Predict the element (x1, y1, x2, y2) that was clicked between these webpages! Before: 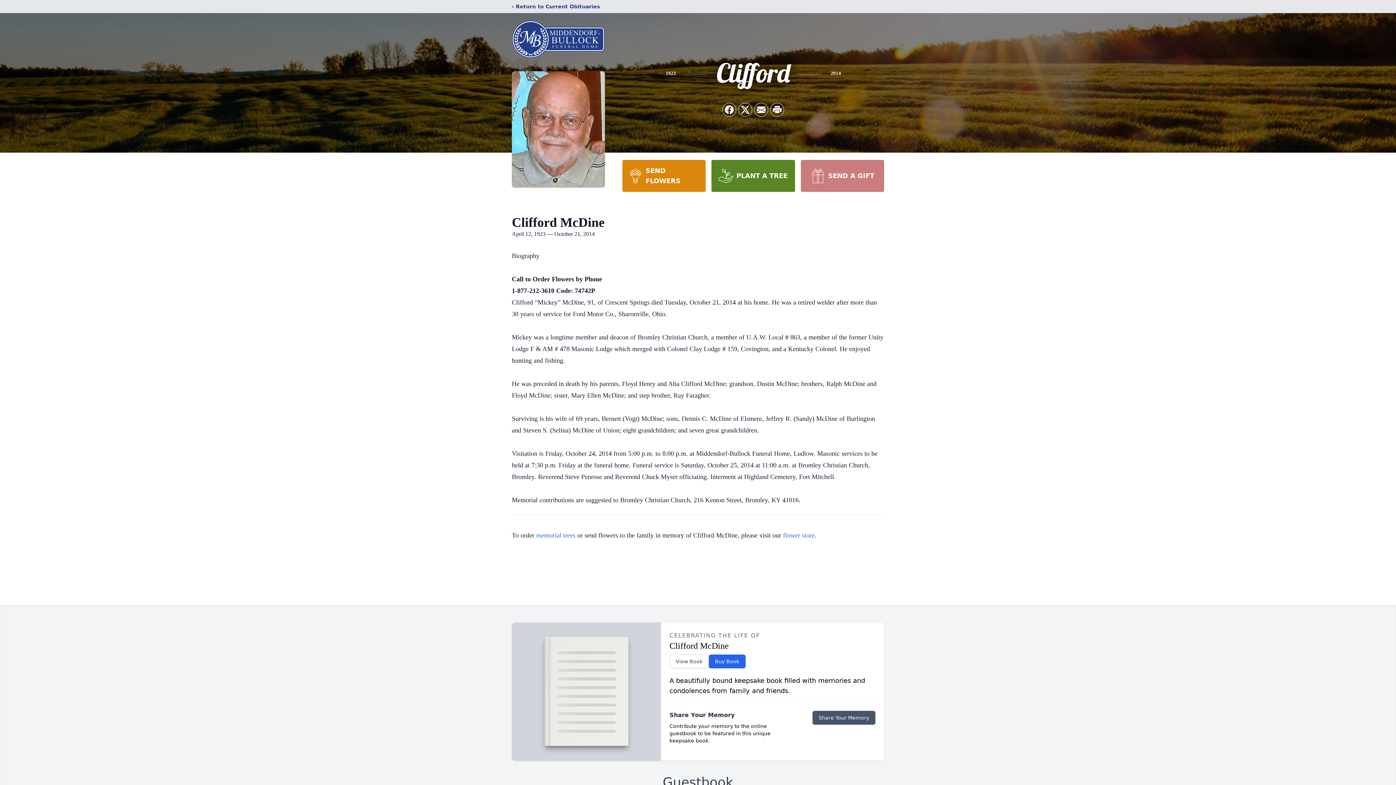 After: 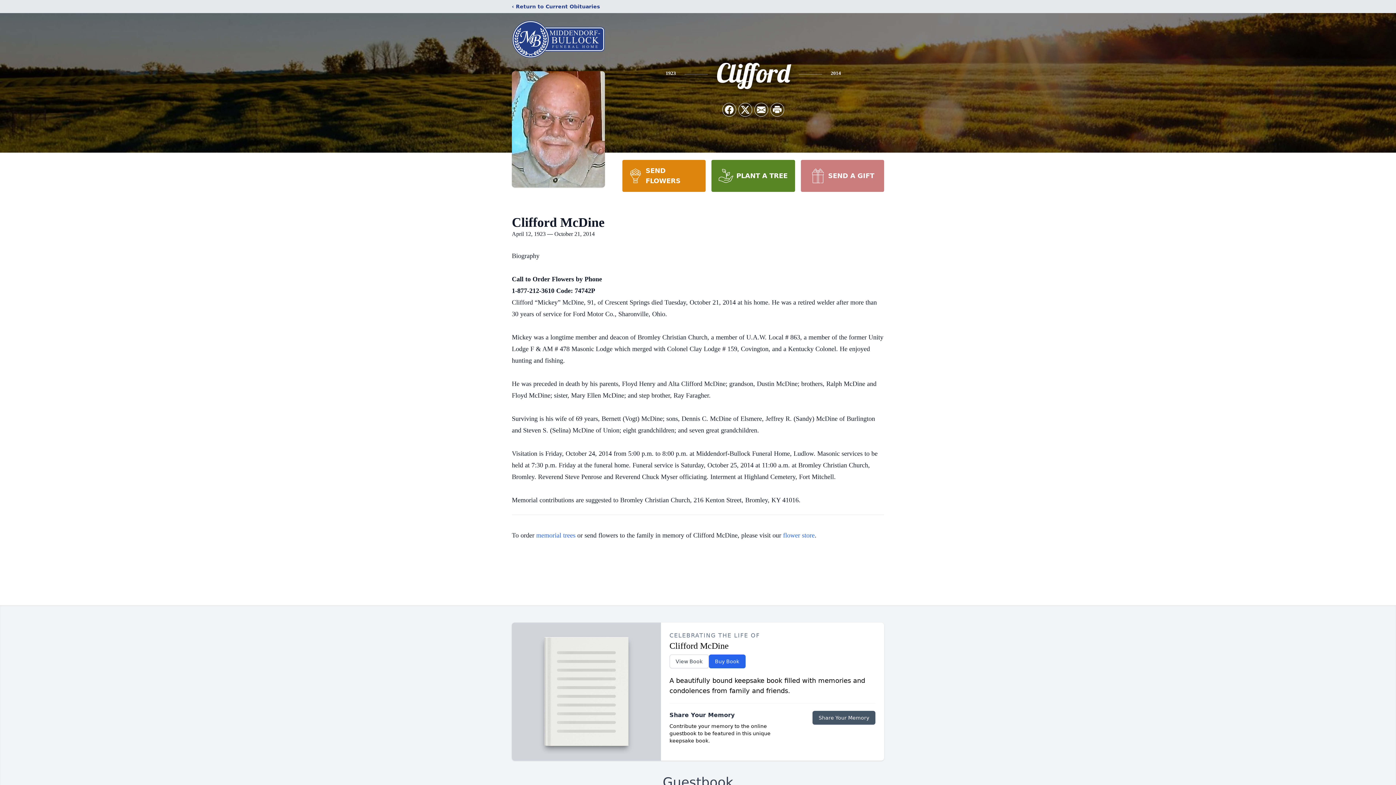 Action: bbox: (800, 160, 884, 192) label: SEND A GIFT